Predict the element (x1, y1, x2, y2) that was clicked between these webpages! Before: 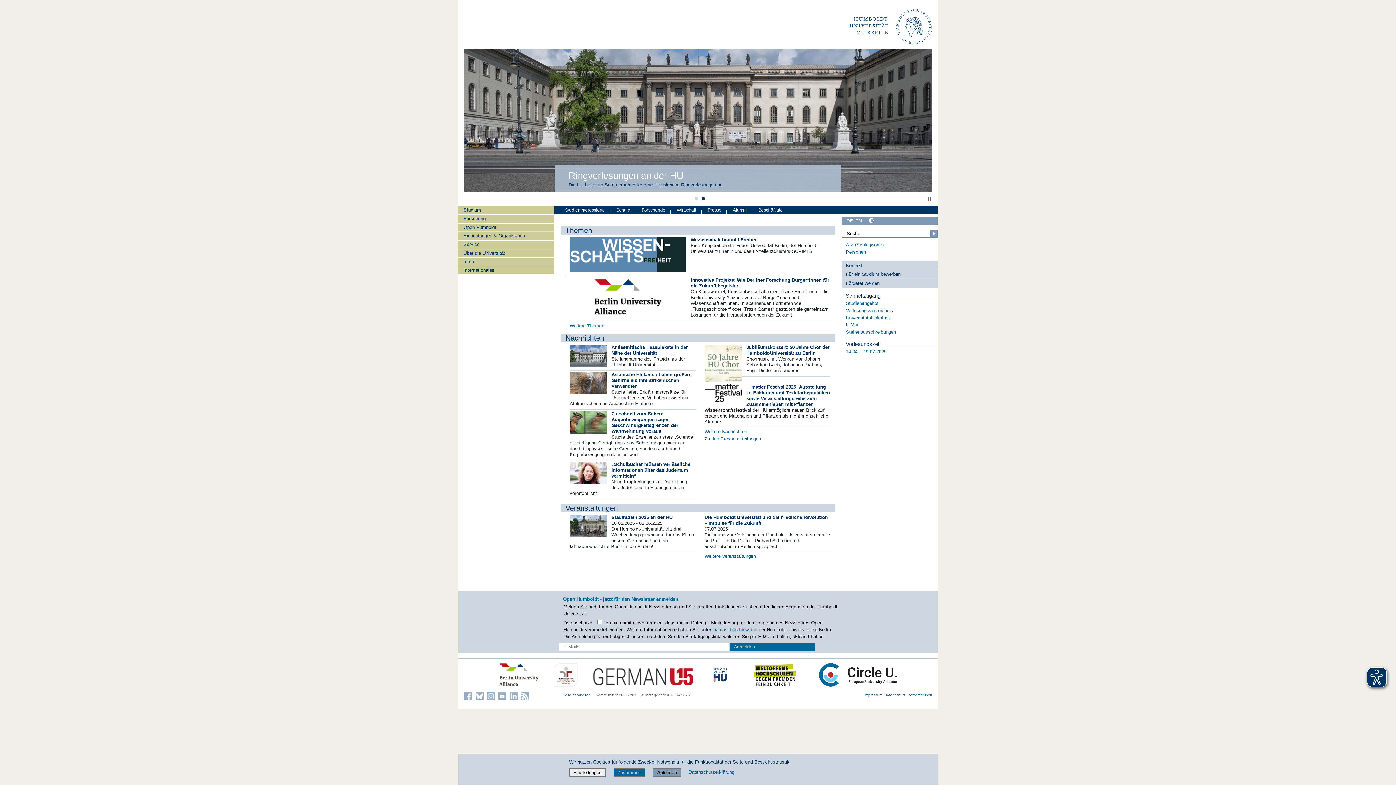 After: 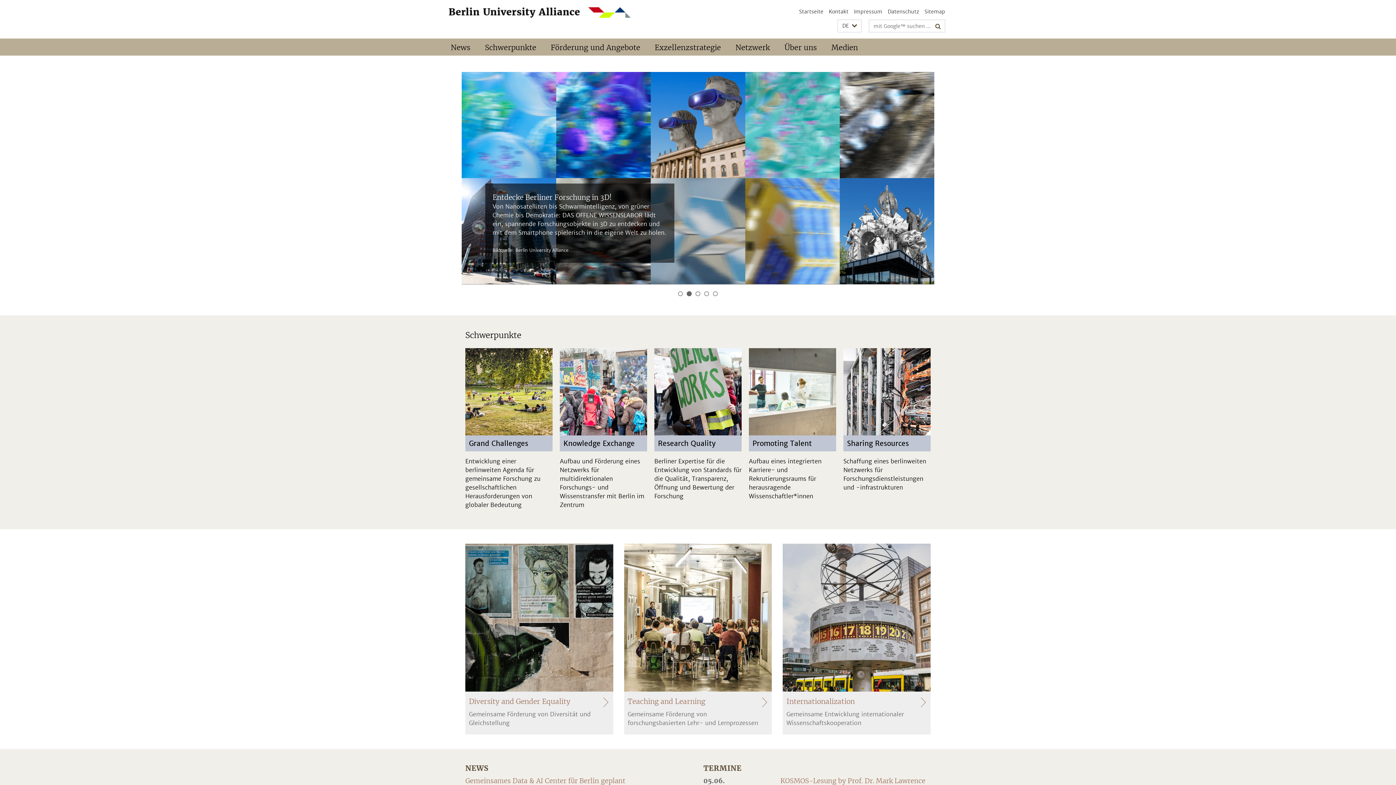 Action: label:   bbox: (492, 672, 547, 677)